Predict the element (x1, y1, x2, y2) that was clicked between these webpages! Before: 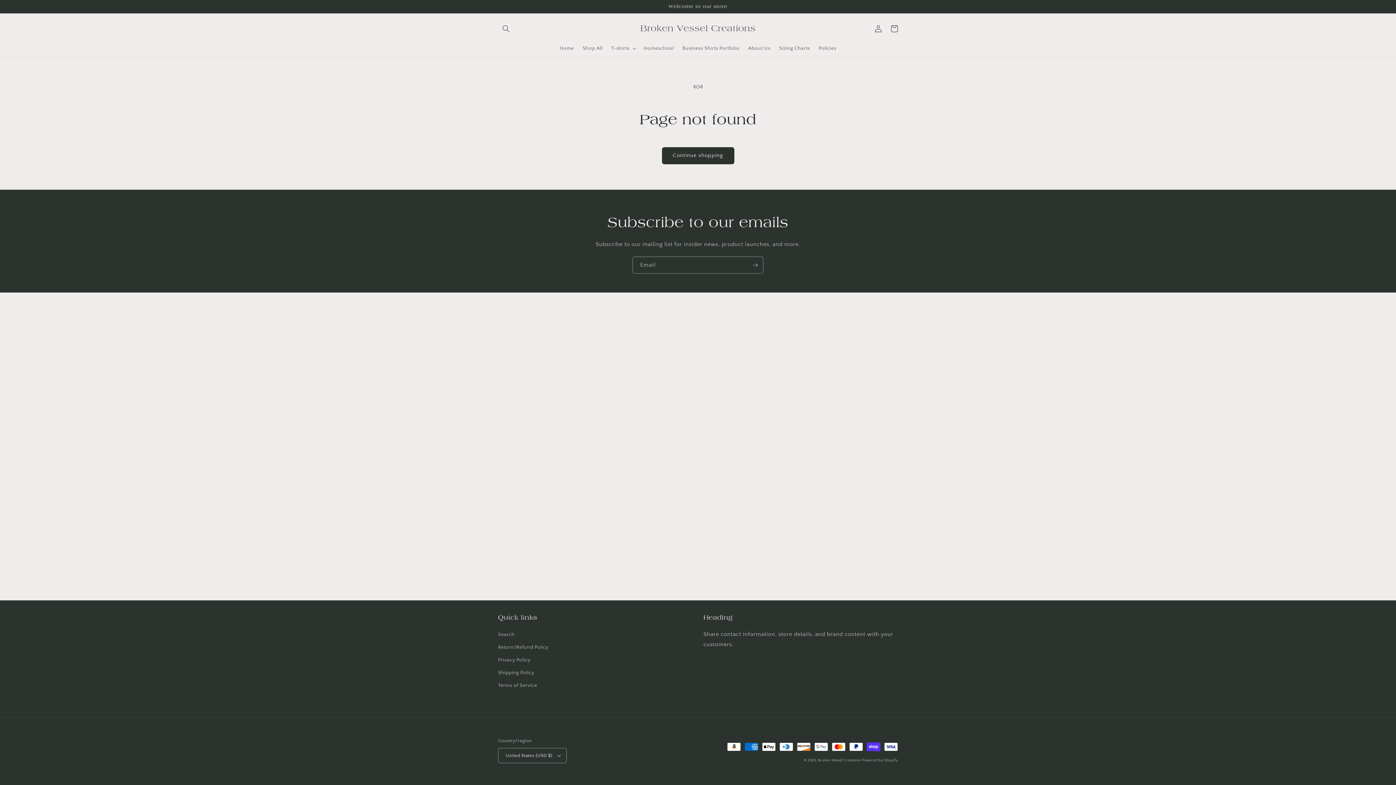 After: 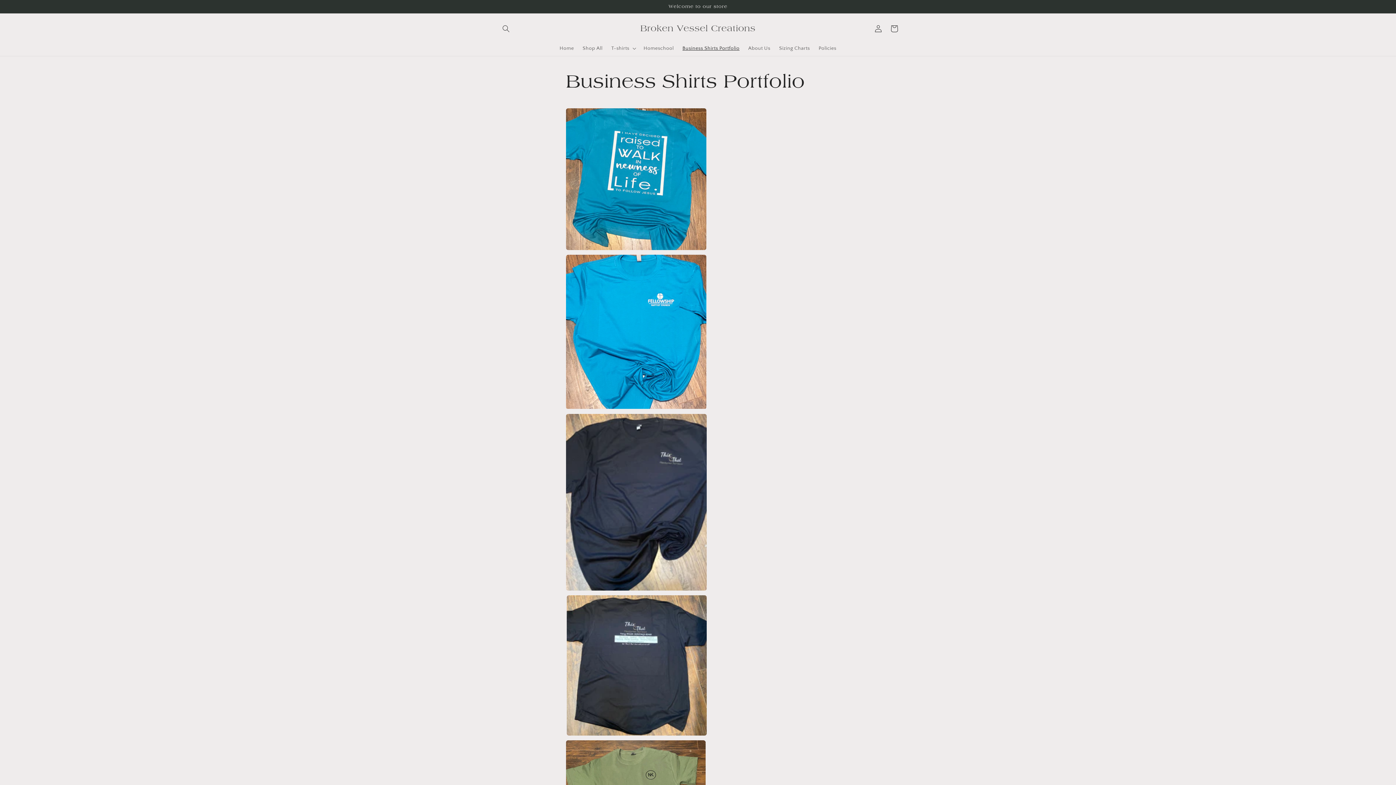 Action: label: Business Shirts Portfolio bbox: (678, 40, 744, 55)